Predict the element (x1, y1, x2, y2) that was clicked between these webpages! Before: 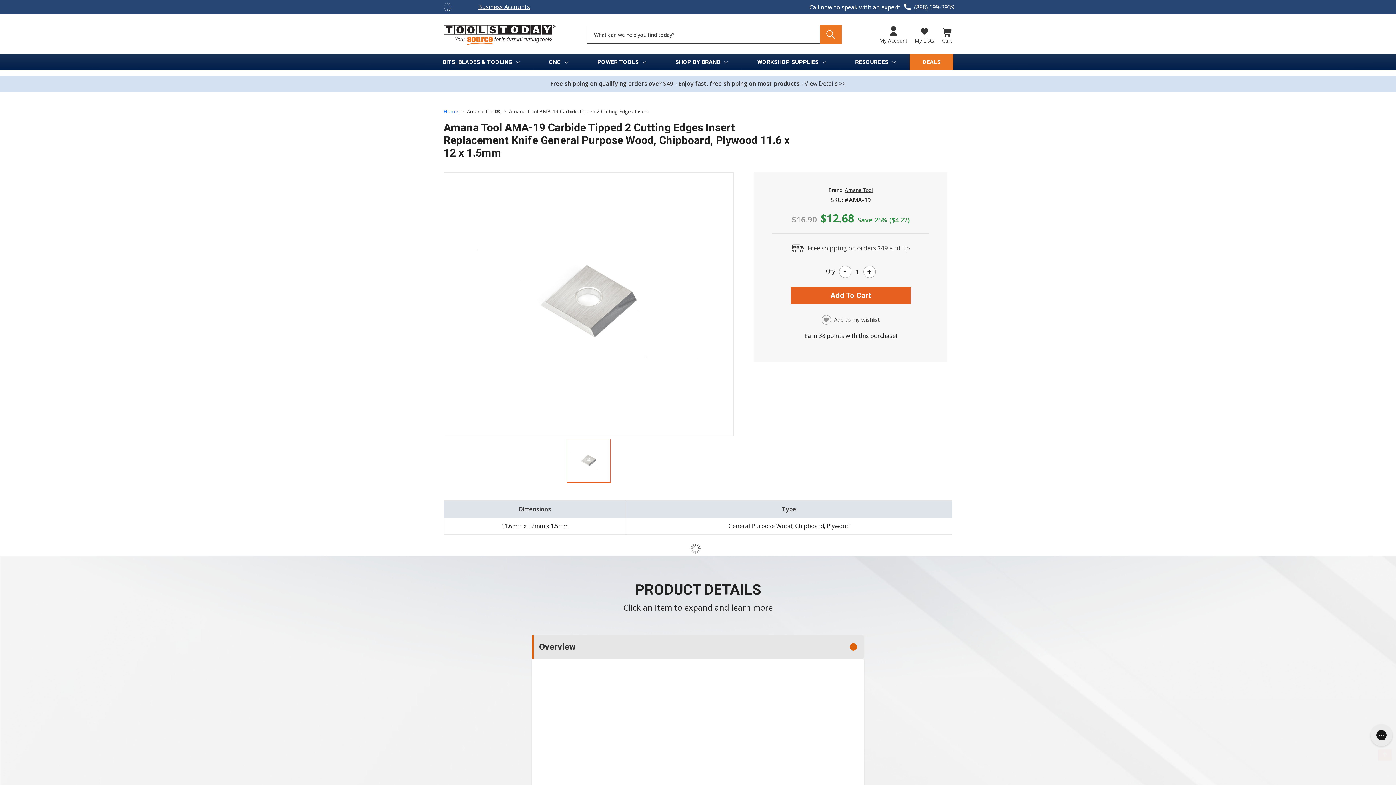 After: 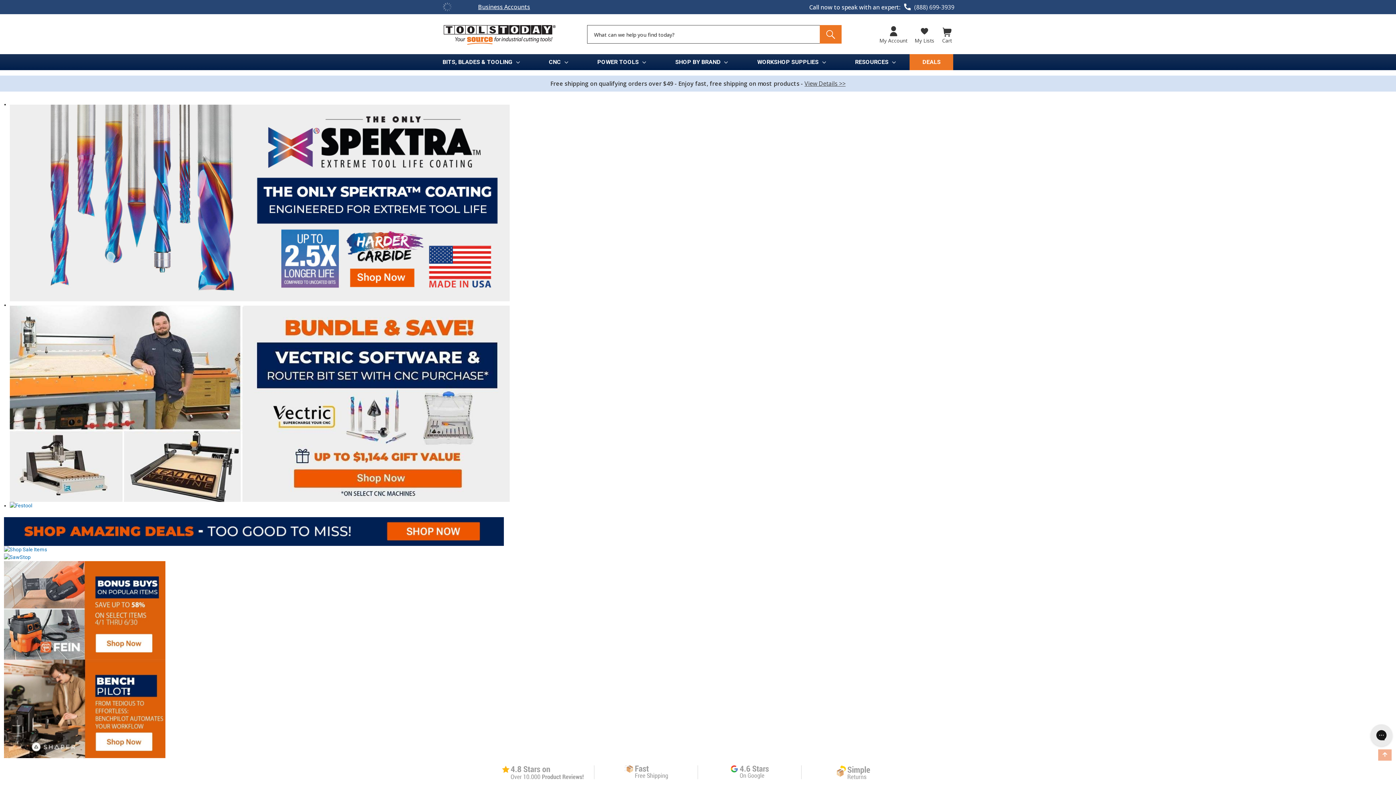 Action: bbox: (443, 31, 564, 37)